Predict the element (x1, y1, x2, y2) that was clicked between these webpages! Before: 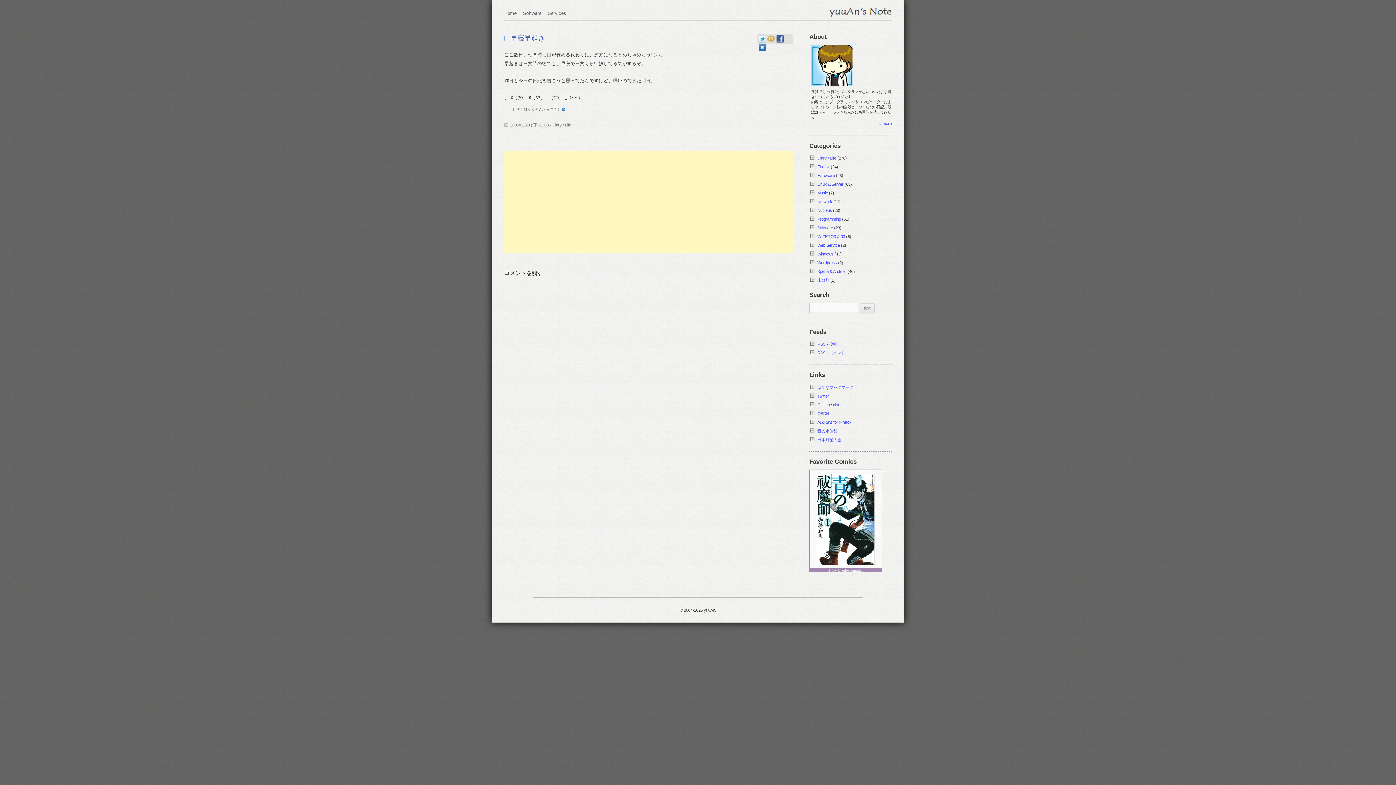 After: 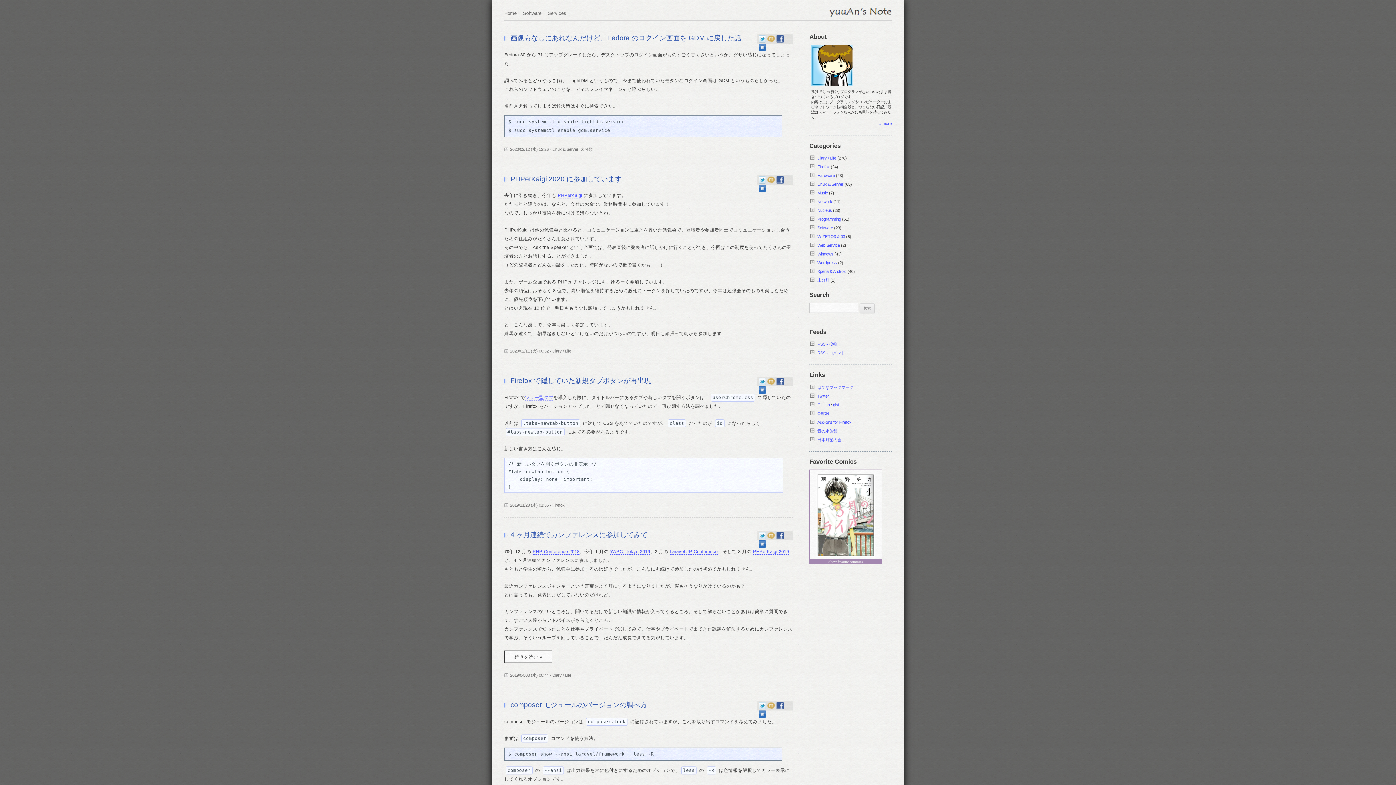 Action: bbox: (504, 6, 516, 19) label: Home